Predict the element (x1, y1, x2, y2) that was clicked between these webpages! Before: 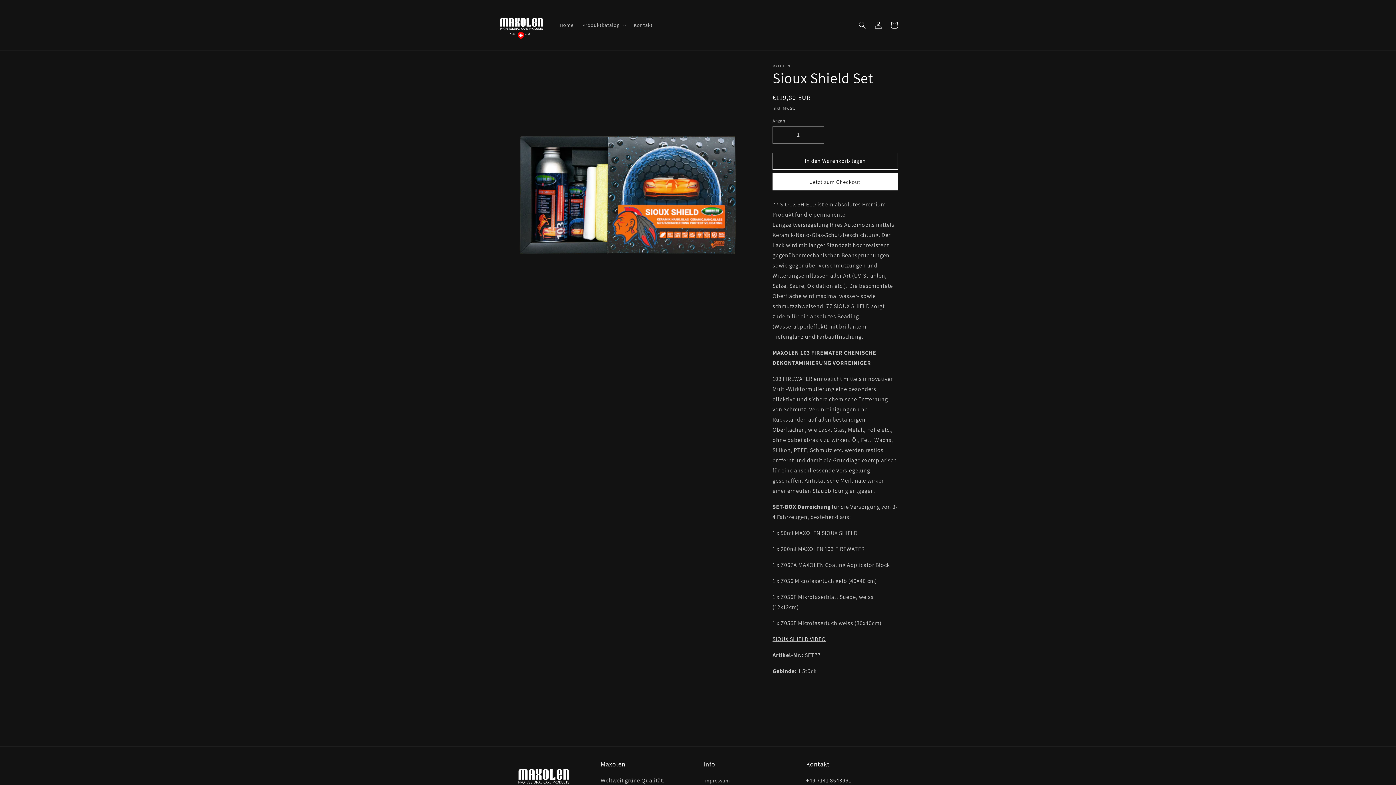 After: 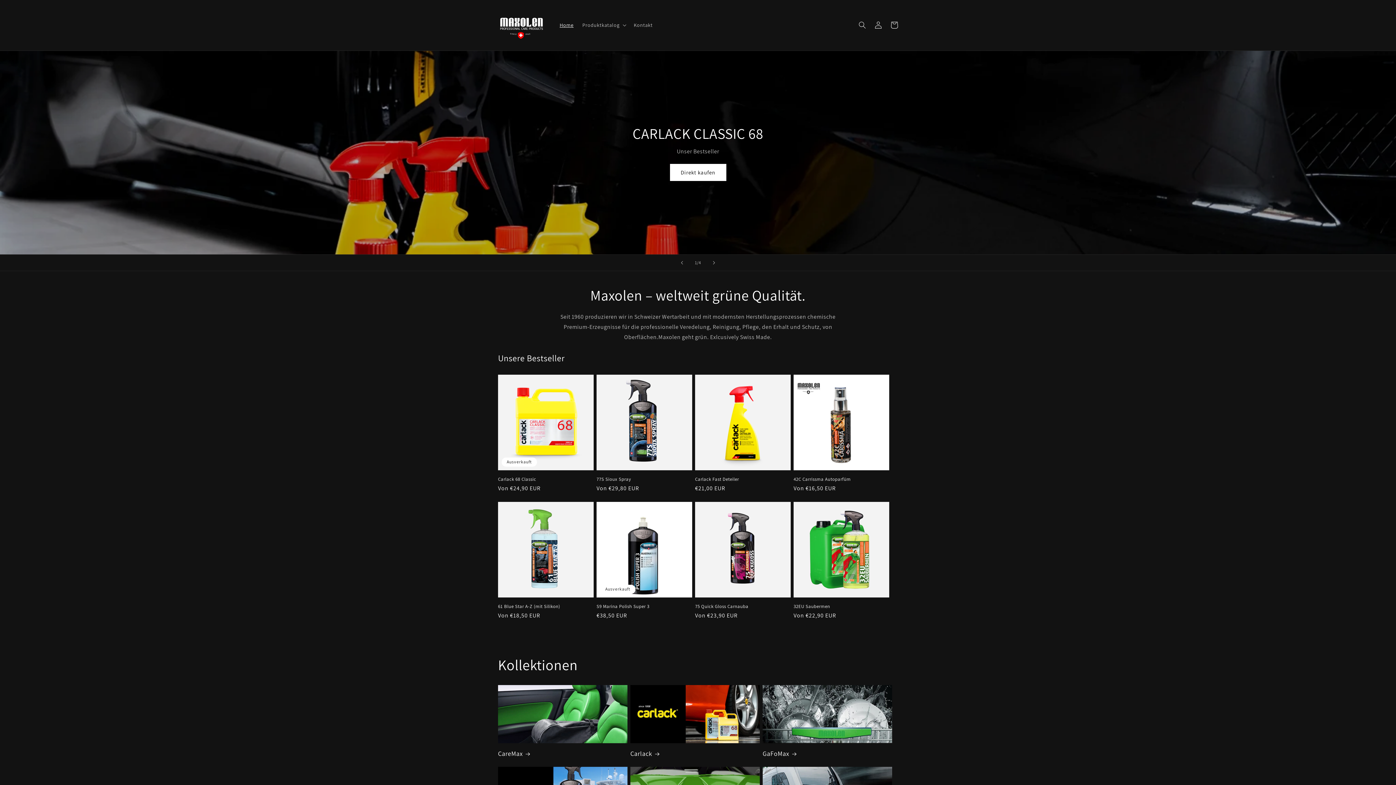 Action: bbox: (555, 17, 578, 32) label: Home